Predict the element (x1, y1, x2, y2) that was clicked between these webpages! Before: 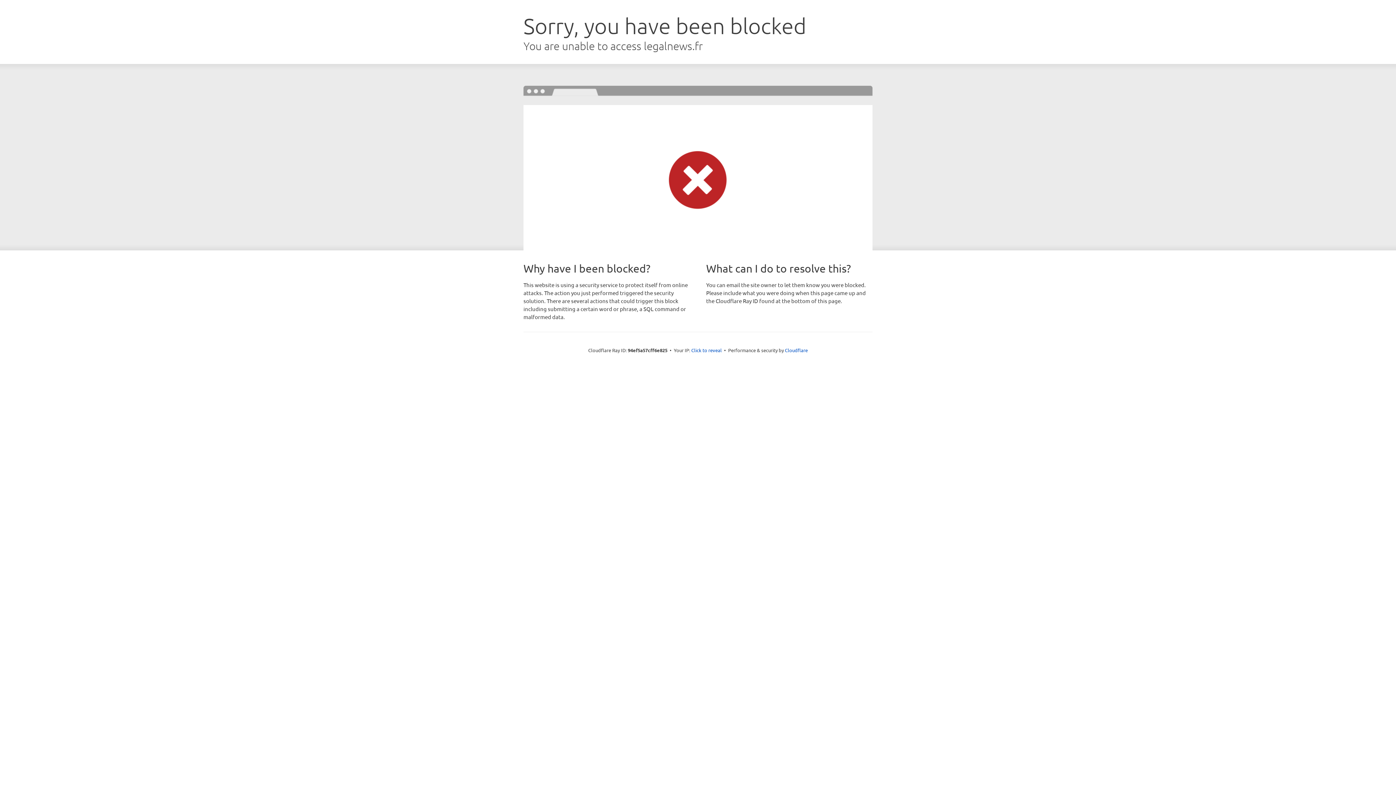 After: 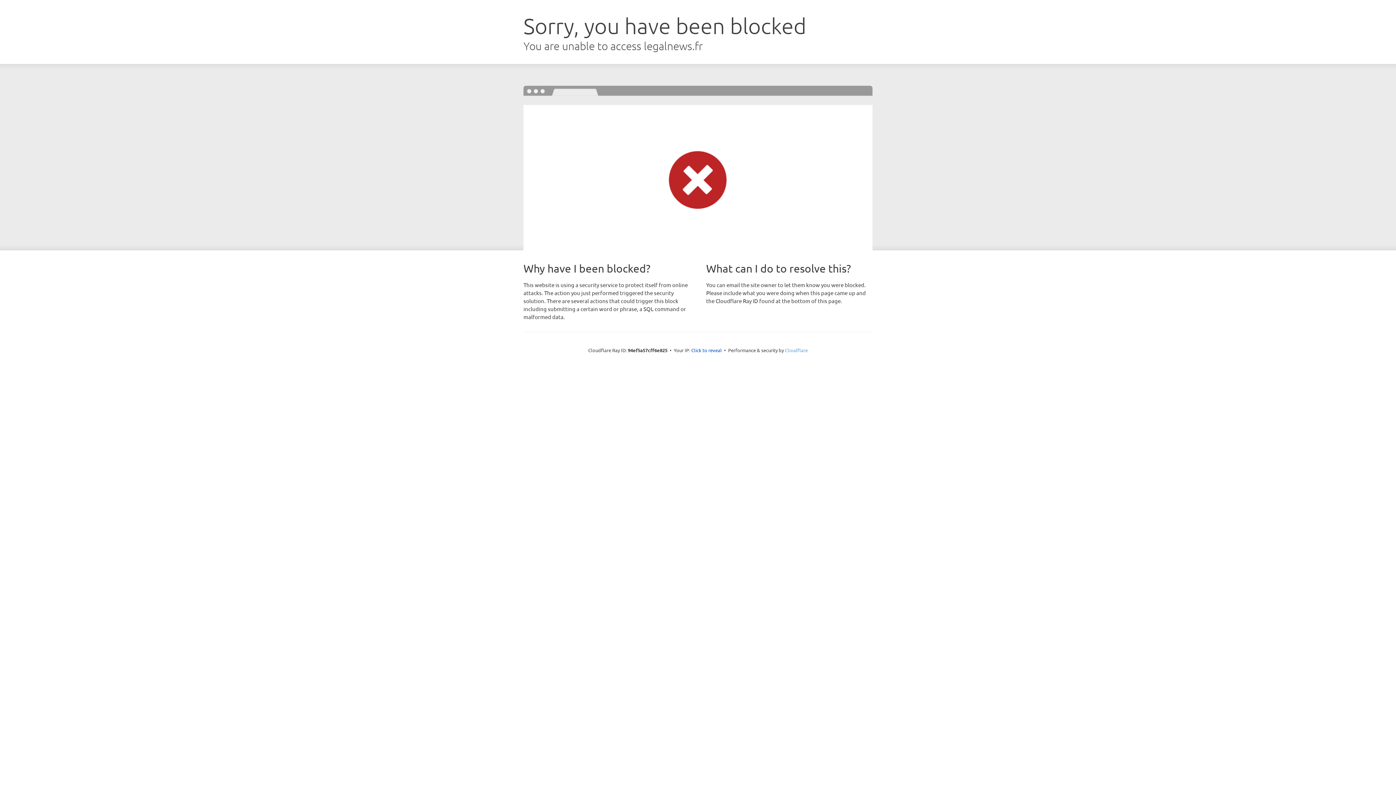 Action: label: Cloudflare bbox: (785, 347, 808, 353)